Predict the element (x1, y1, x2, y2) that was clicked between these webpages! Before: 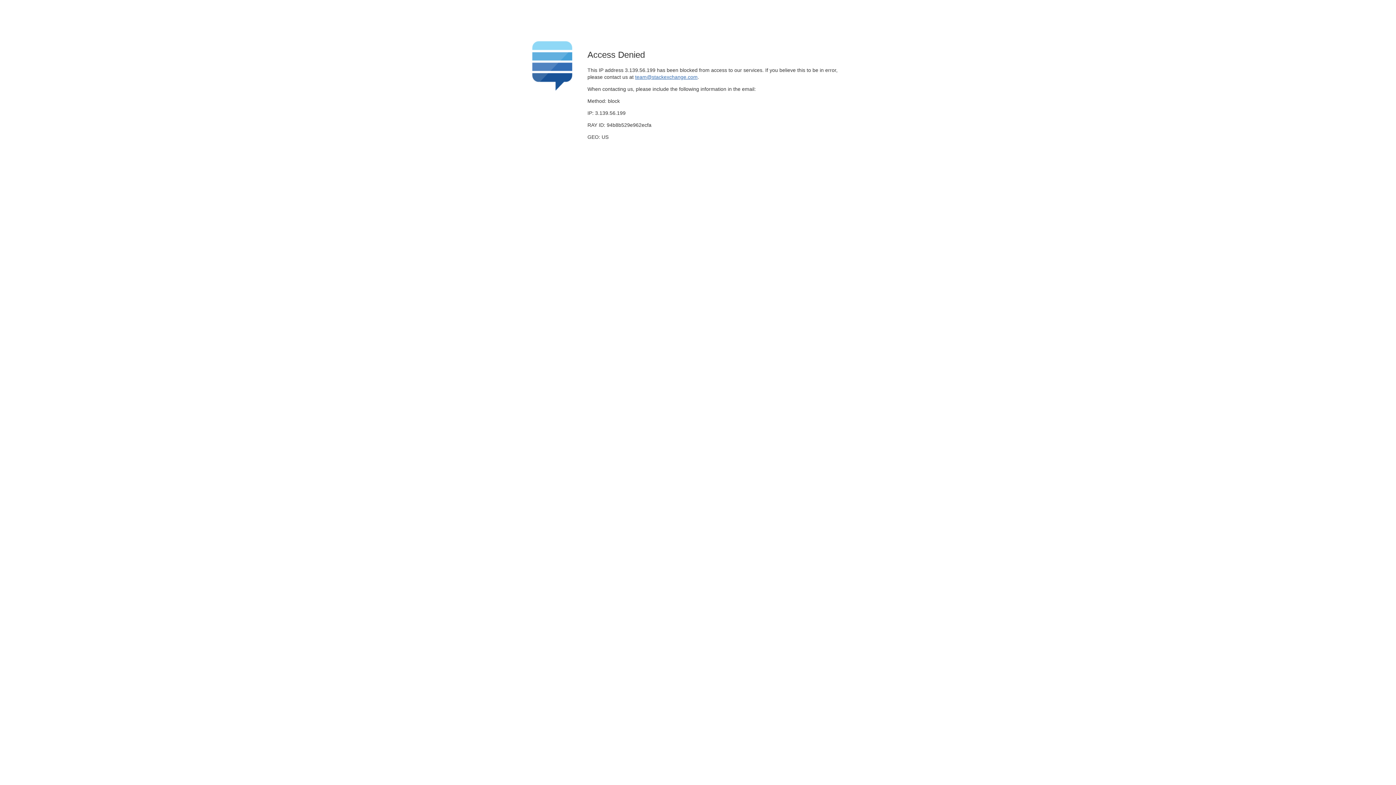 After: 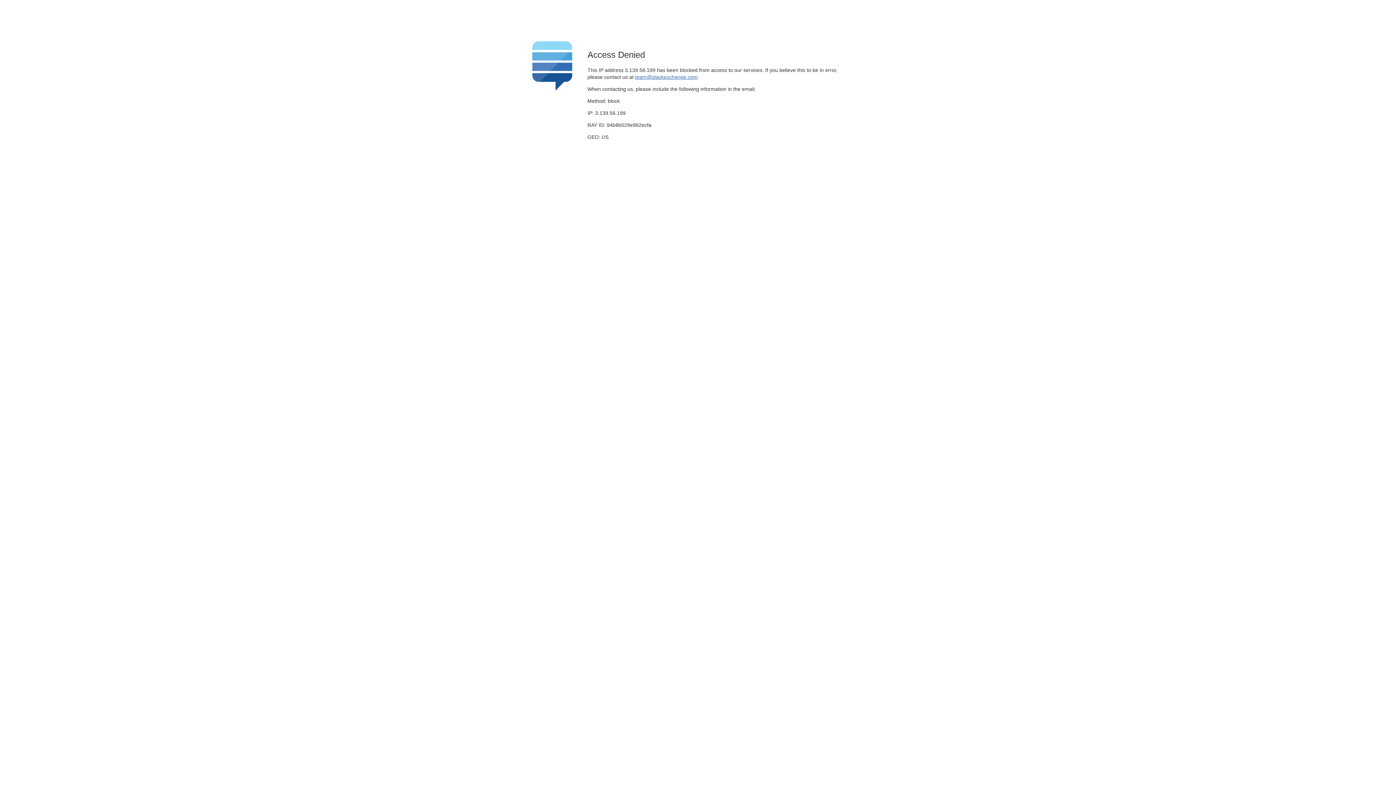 Action: label: team@stackexchange.com bbox: (635, 74, 697, 79)